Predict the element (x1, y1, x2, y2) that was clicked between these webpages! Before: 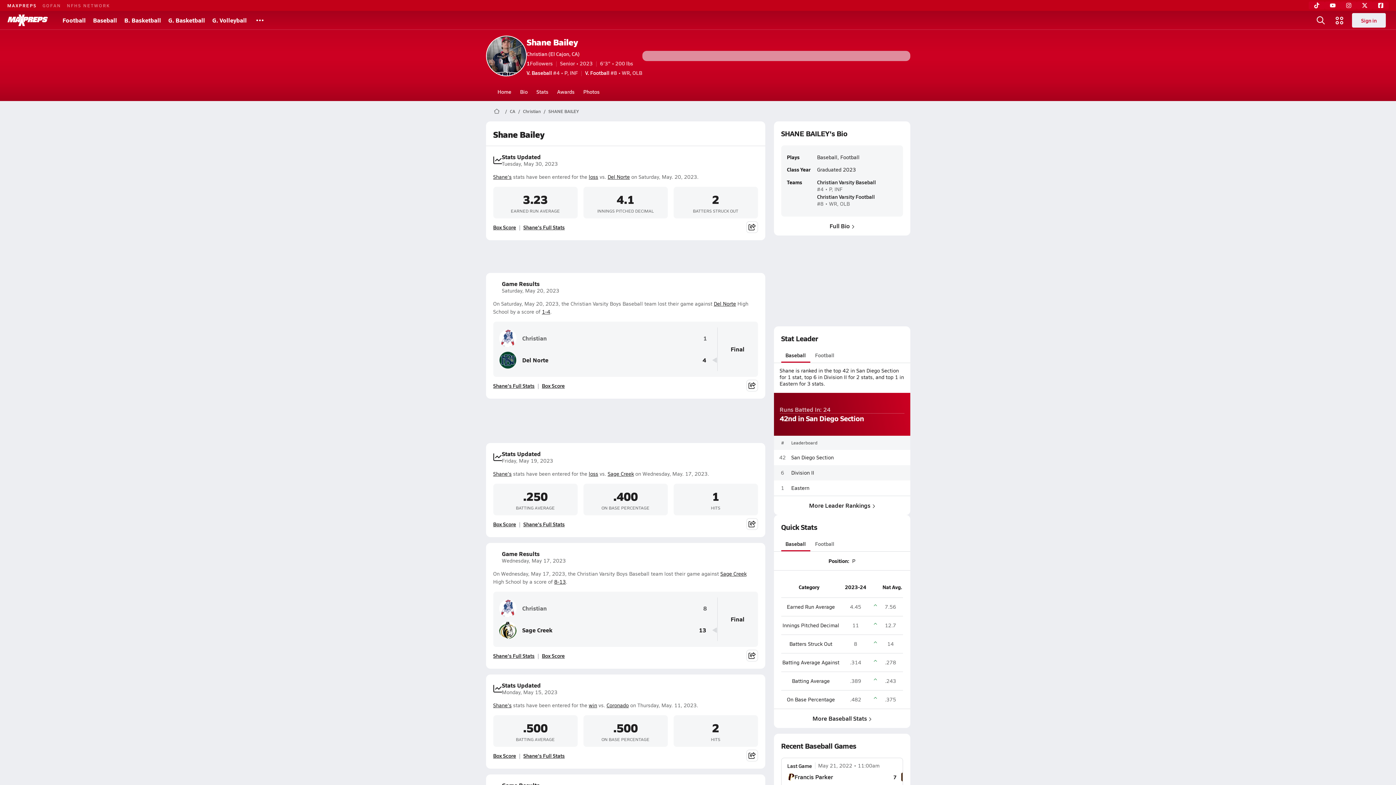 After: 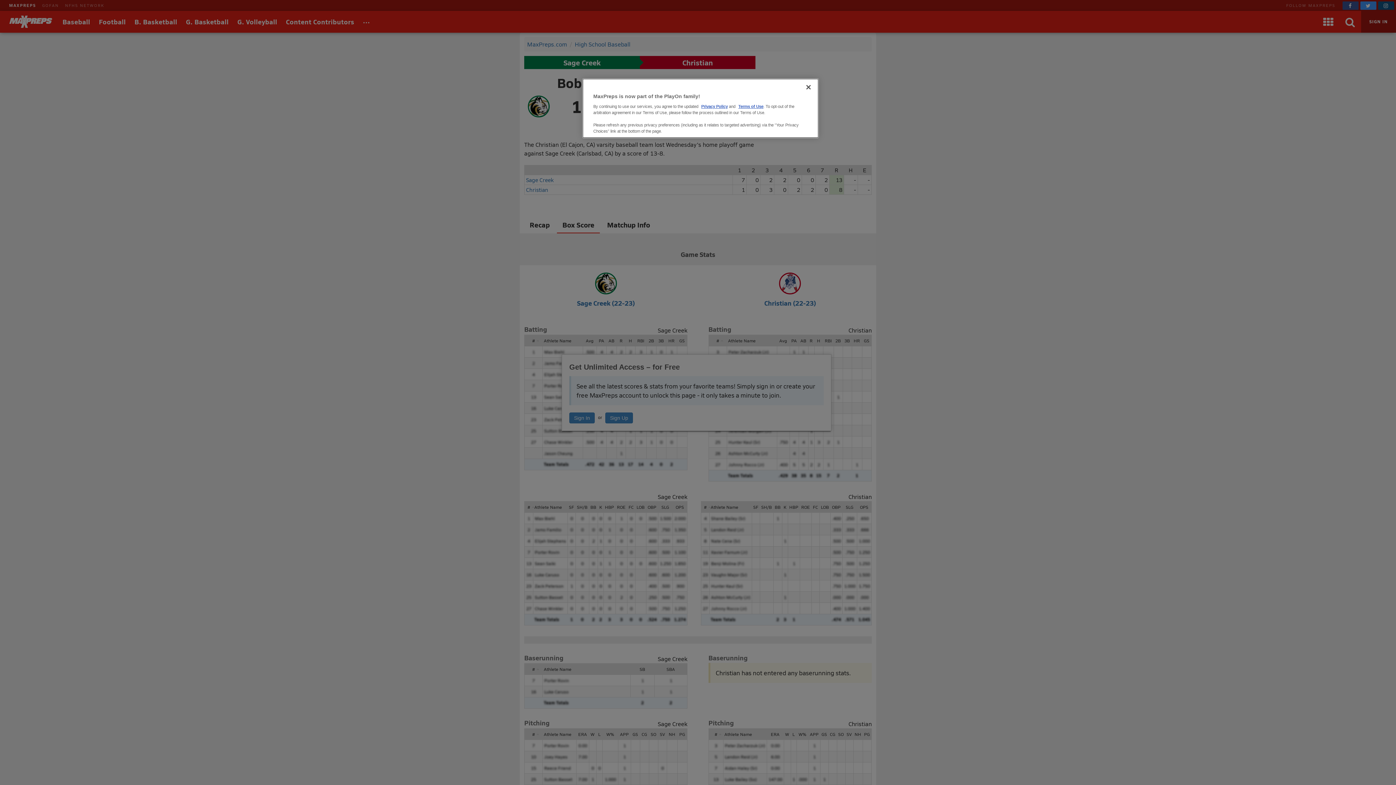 Action: bbox: (588, 470, 598, 477) label: loss